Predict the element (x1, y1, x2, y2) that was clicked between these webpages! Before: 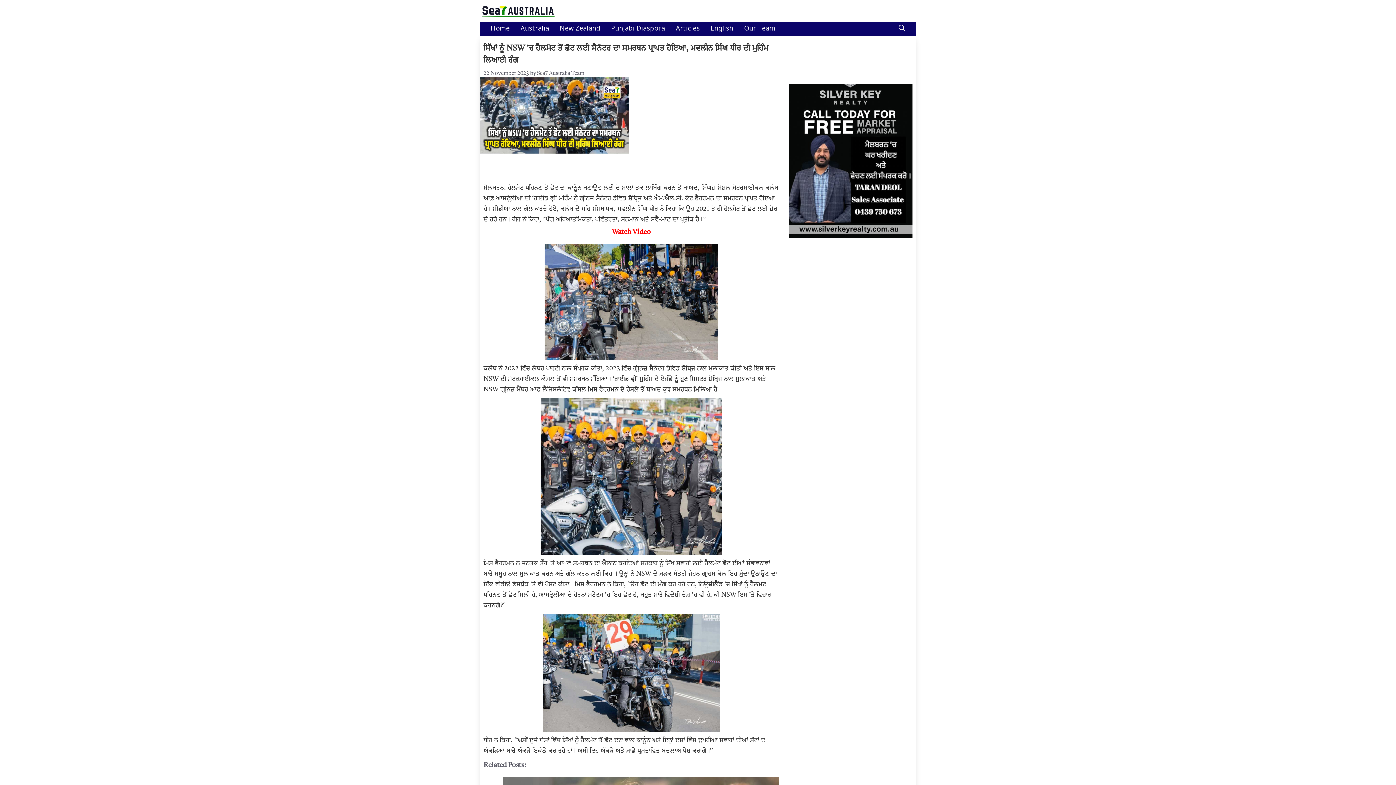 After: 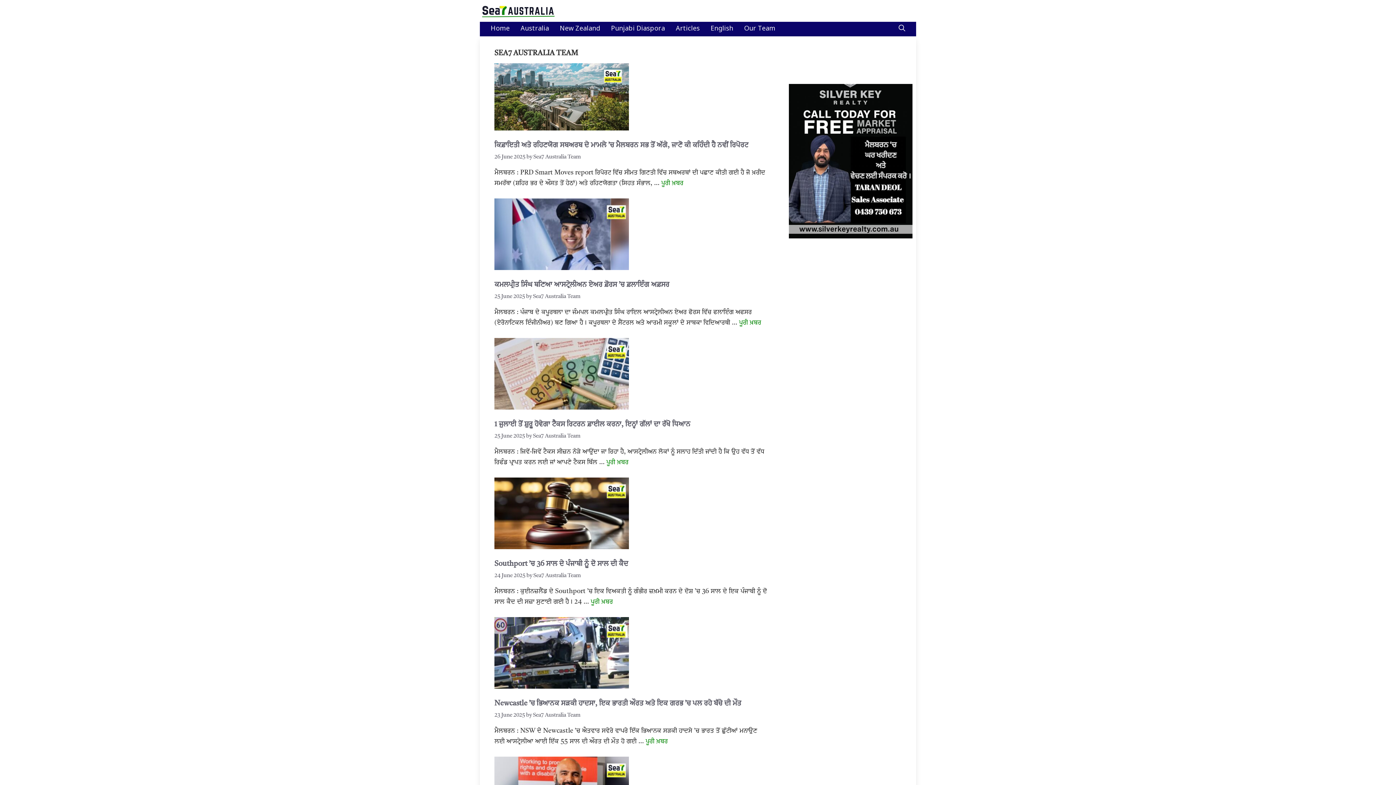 Action: label: Sea7 Australia Team bbox: (537, 70, 584, 76)